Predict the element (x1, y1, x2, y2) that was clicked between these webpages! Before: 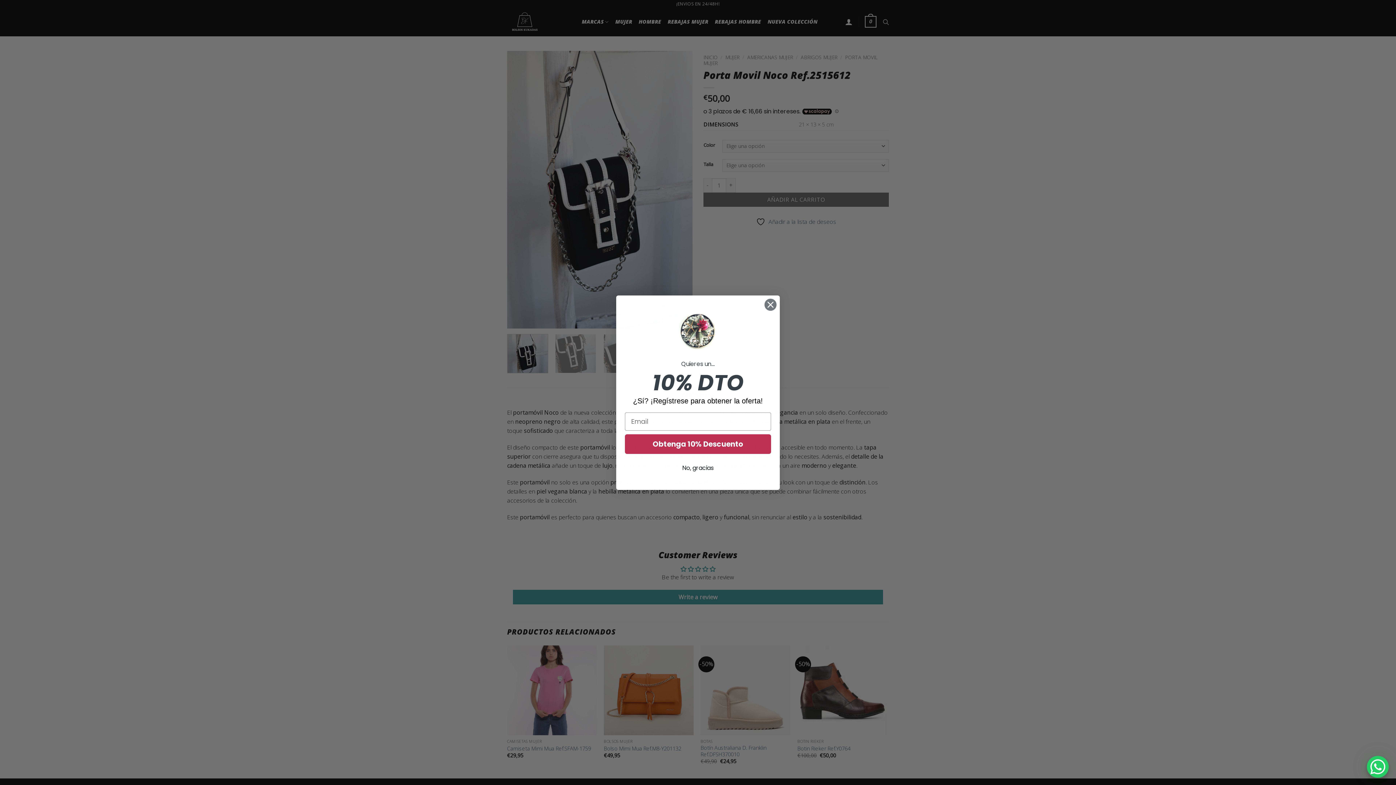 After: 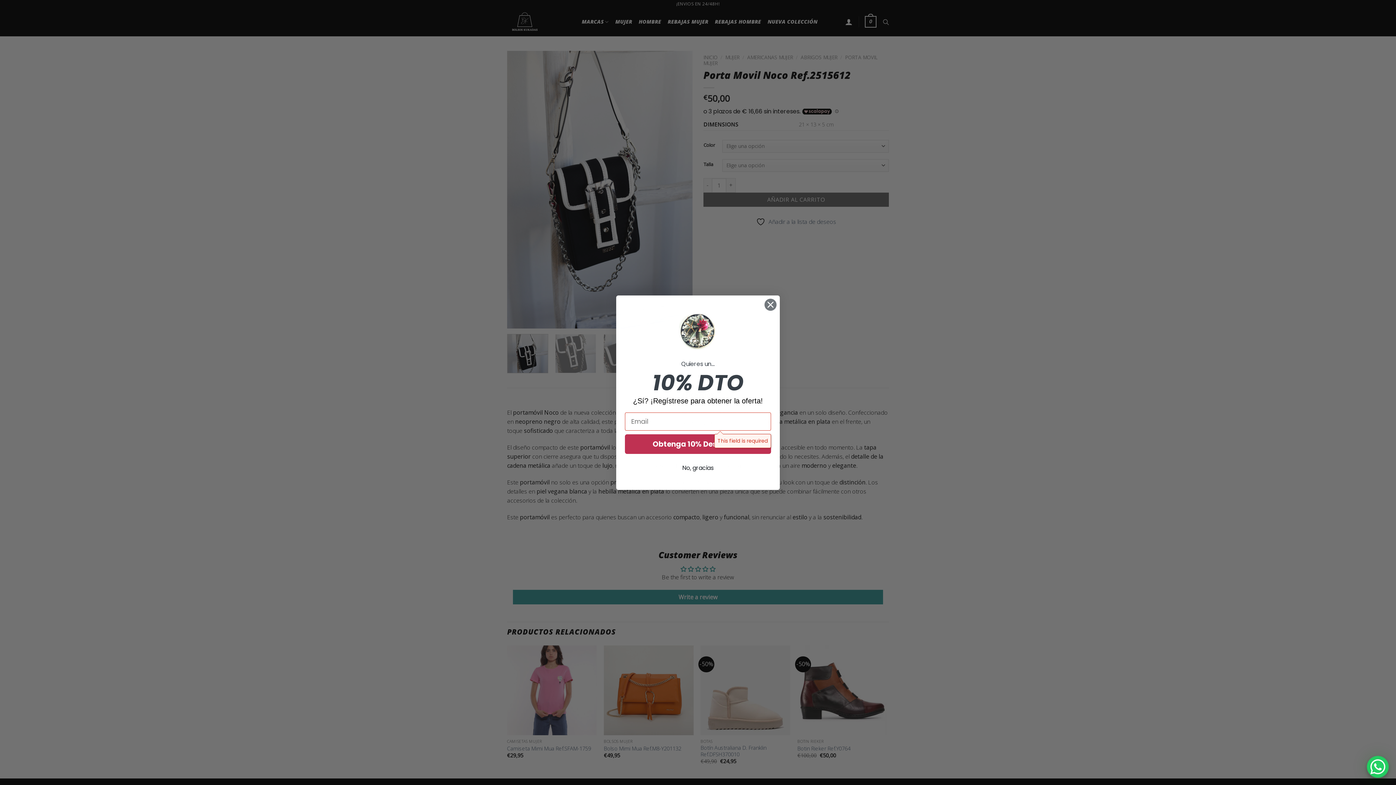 Action: label: Obtenga 10% Descuento bbox: (625, 434, 771, 454)